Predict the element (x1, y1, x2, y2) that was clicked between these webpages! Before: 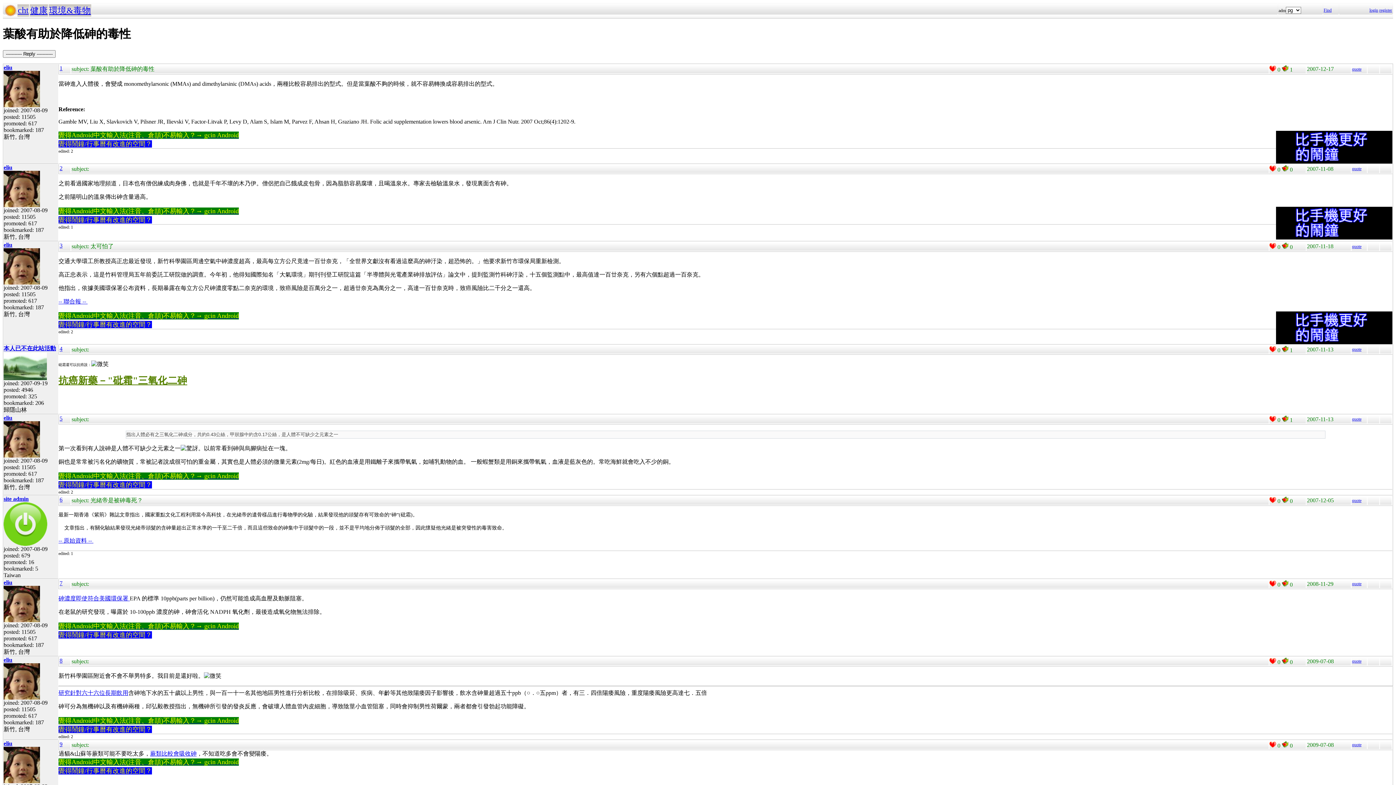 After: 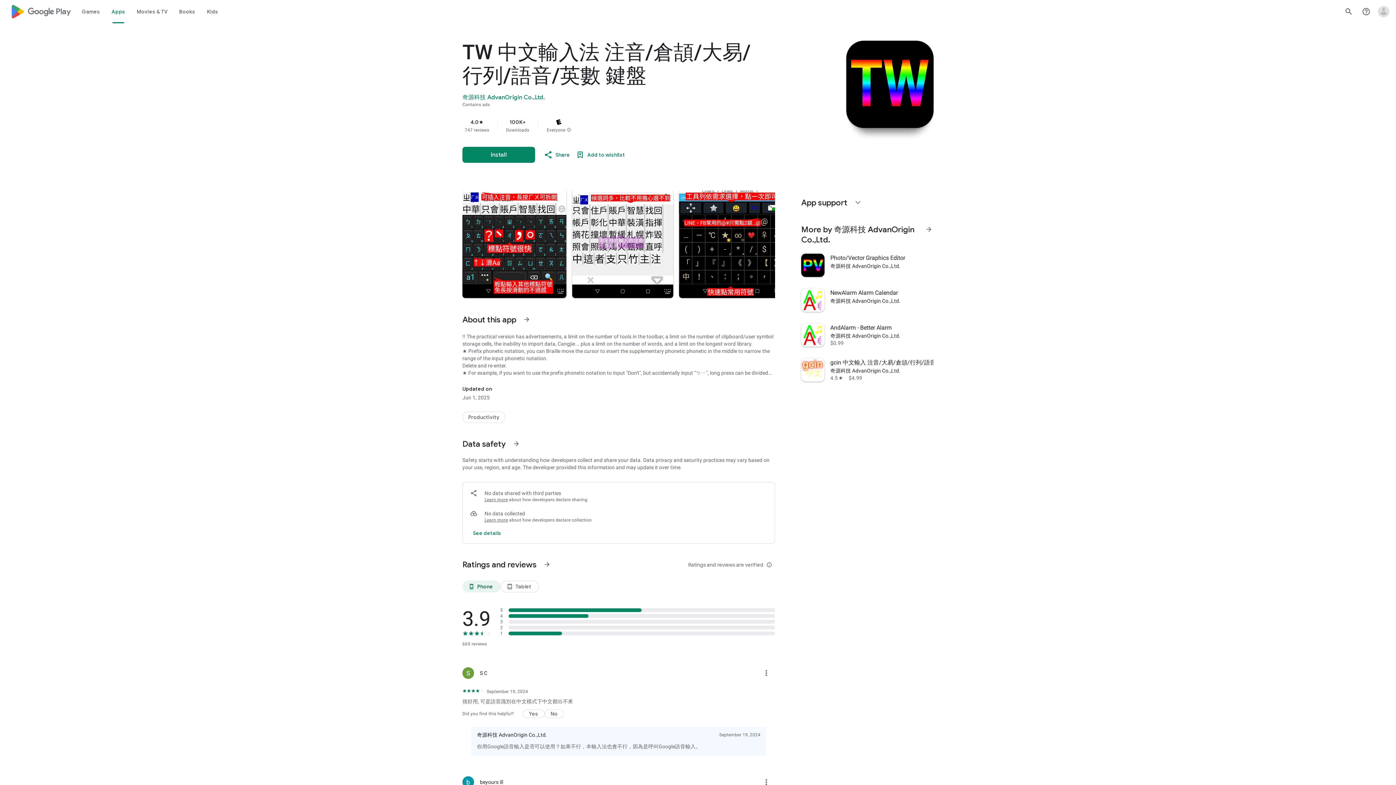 Action: label: 覺得Android中文輸入法(注音、倉頡)不易輸入？→ gcin Android bbox: (58, 131, 238, 138)